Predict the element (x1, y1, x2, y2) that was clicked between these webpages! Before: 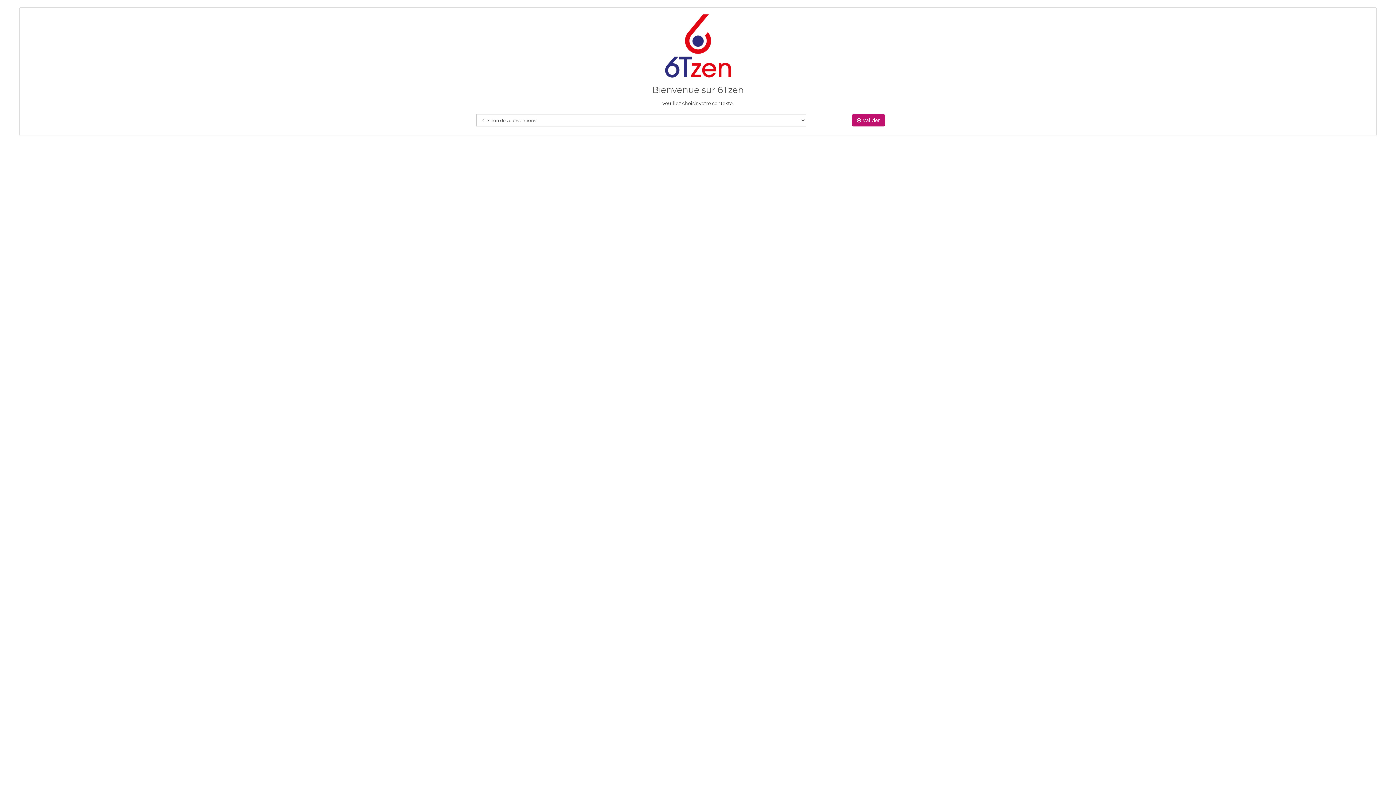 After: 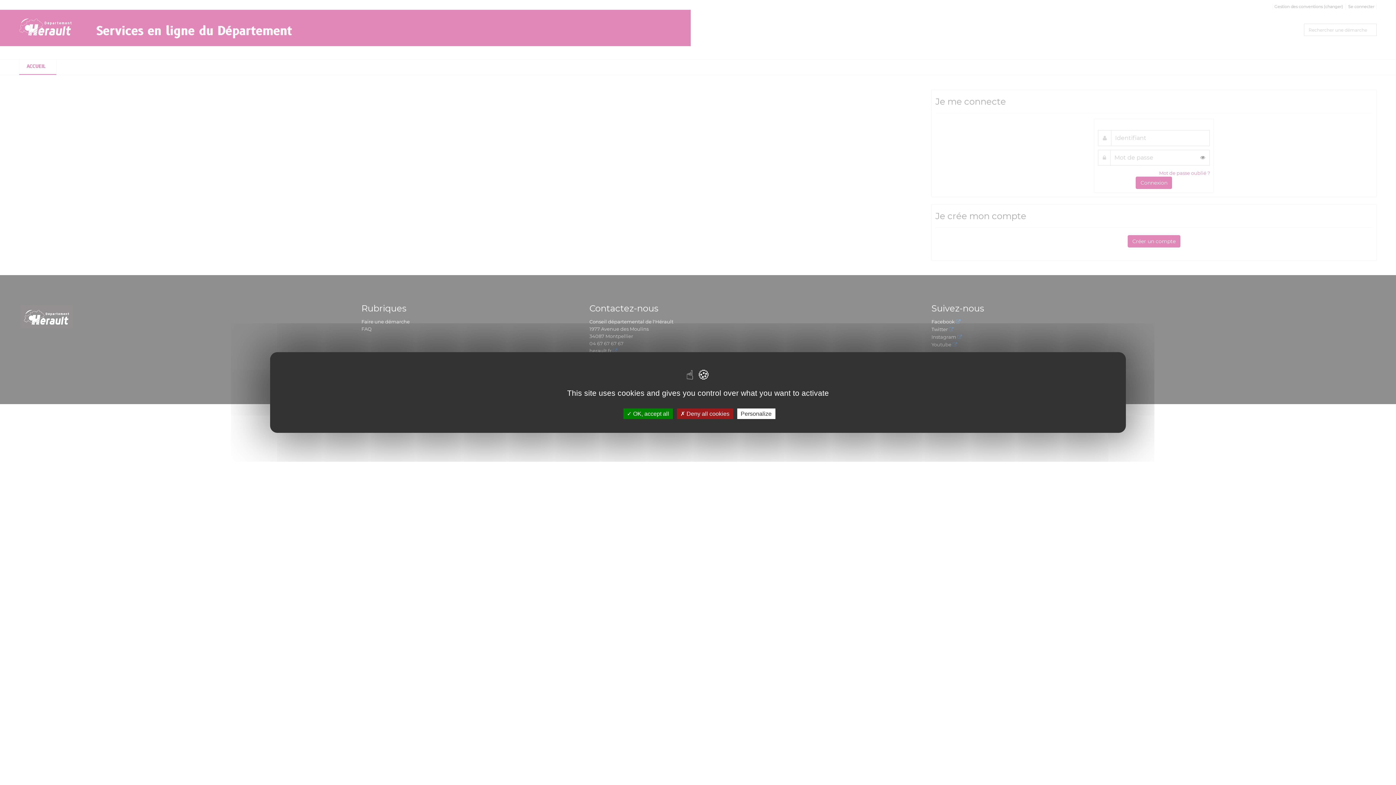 Action: label:  Valider bbox: (852, 114, 885, 126)